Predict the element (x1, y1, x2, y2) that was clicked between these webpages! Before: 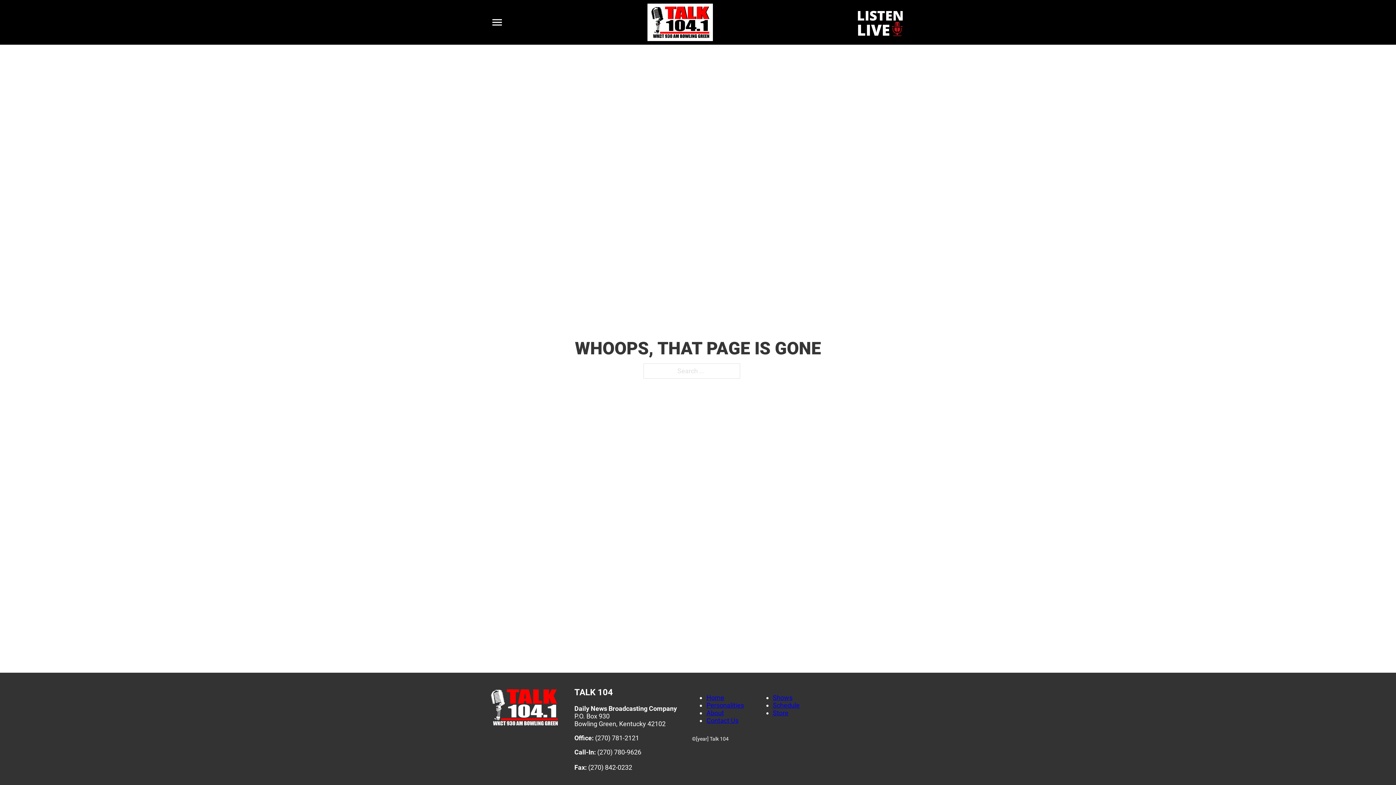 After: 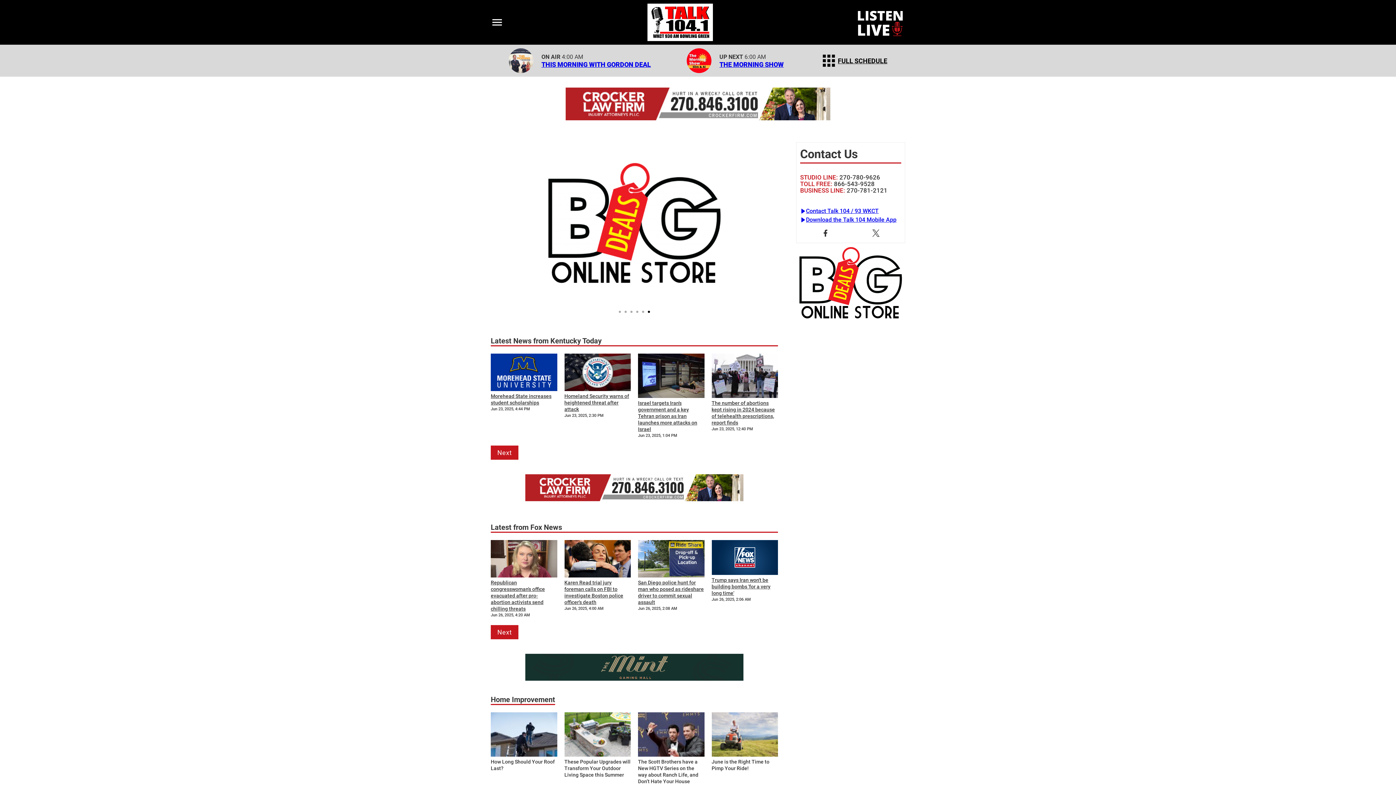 Action: bbox: (647, 3, 713, 41)